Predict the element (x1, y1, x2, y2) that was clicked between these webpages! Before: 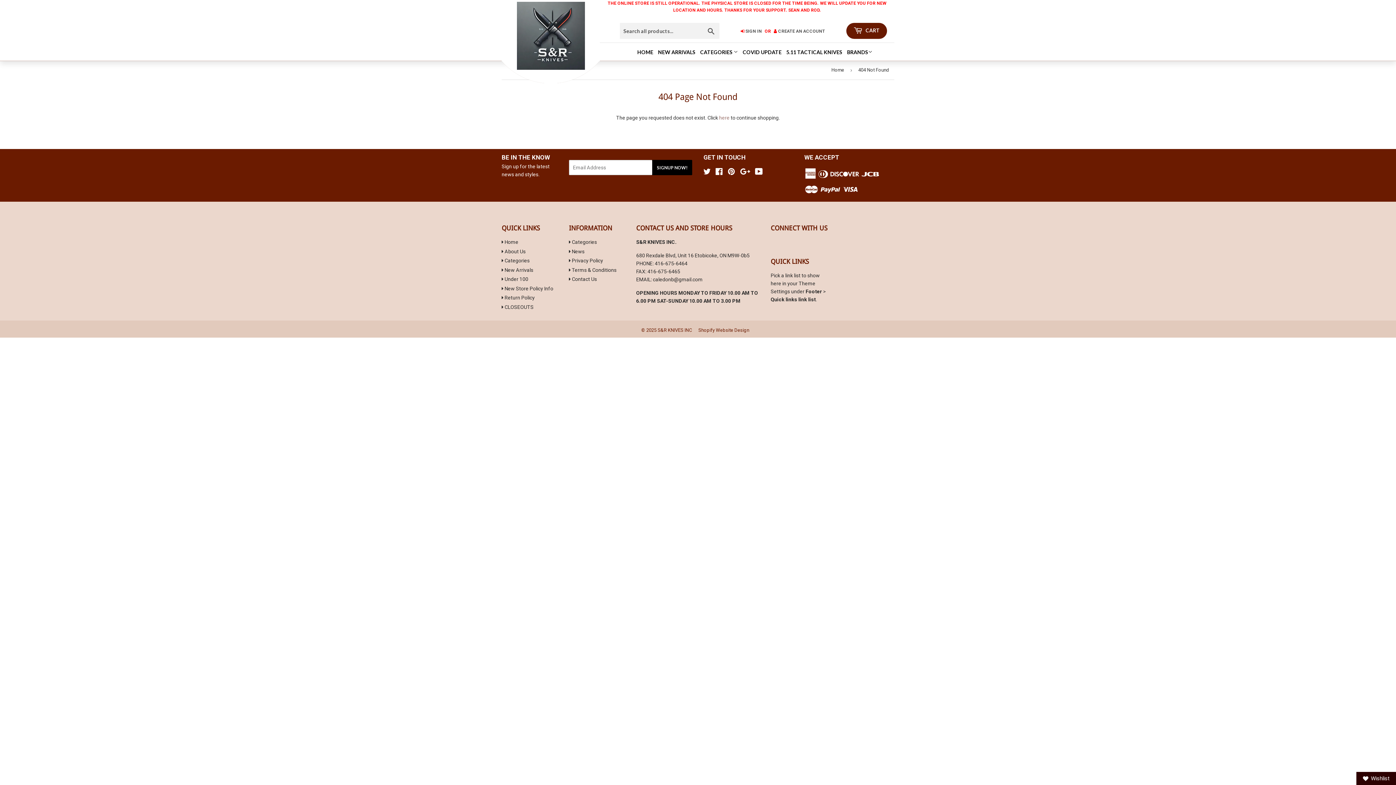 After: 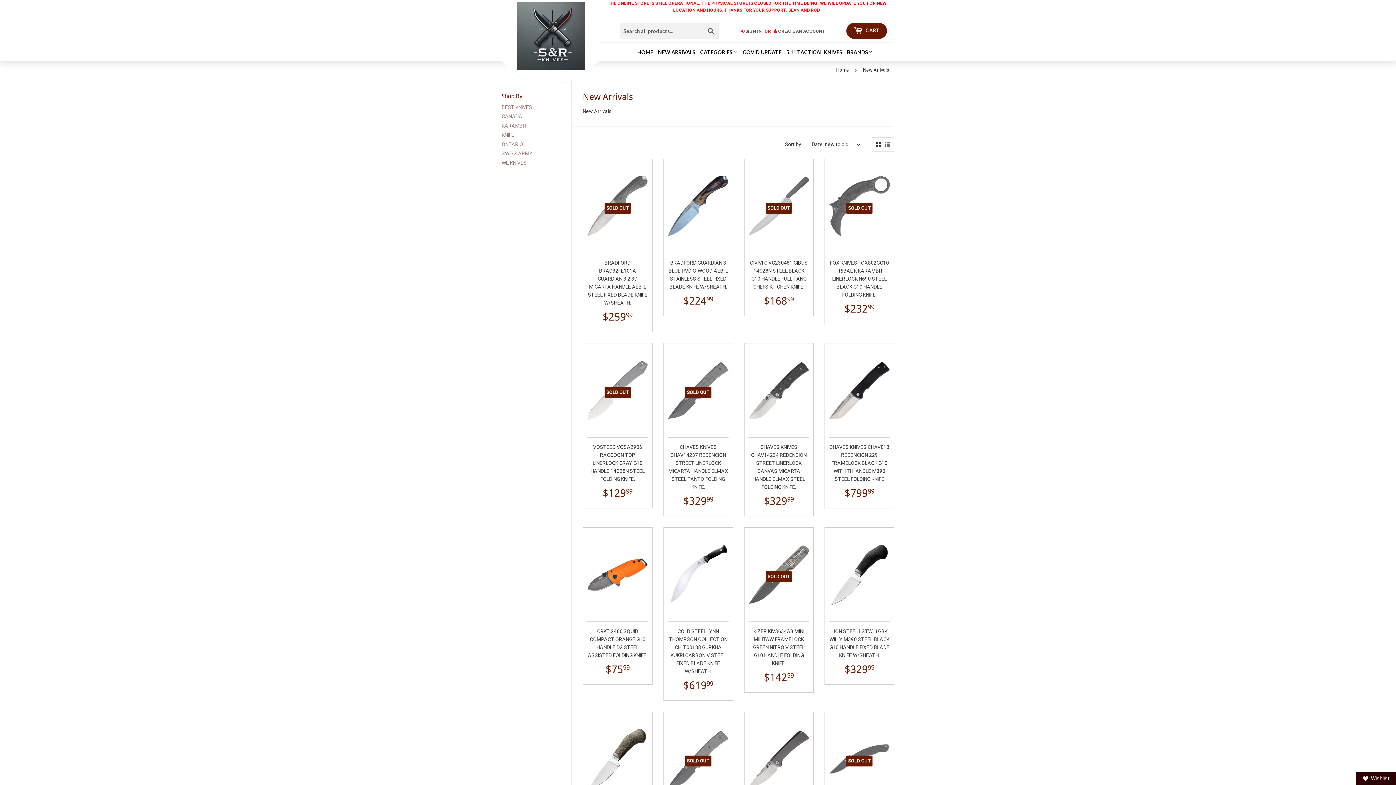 Action: label: NEW ARRIVALS bbox: (656, 48, 697, 56)